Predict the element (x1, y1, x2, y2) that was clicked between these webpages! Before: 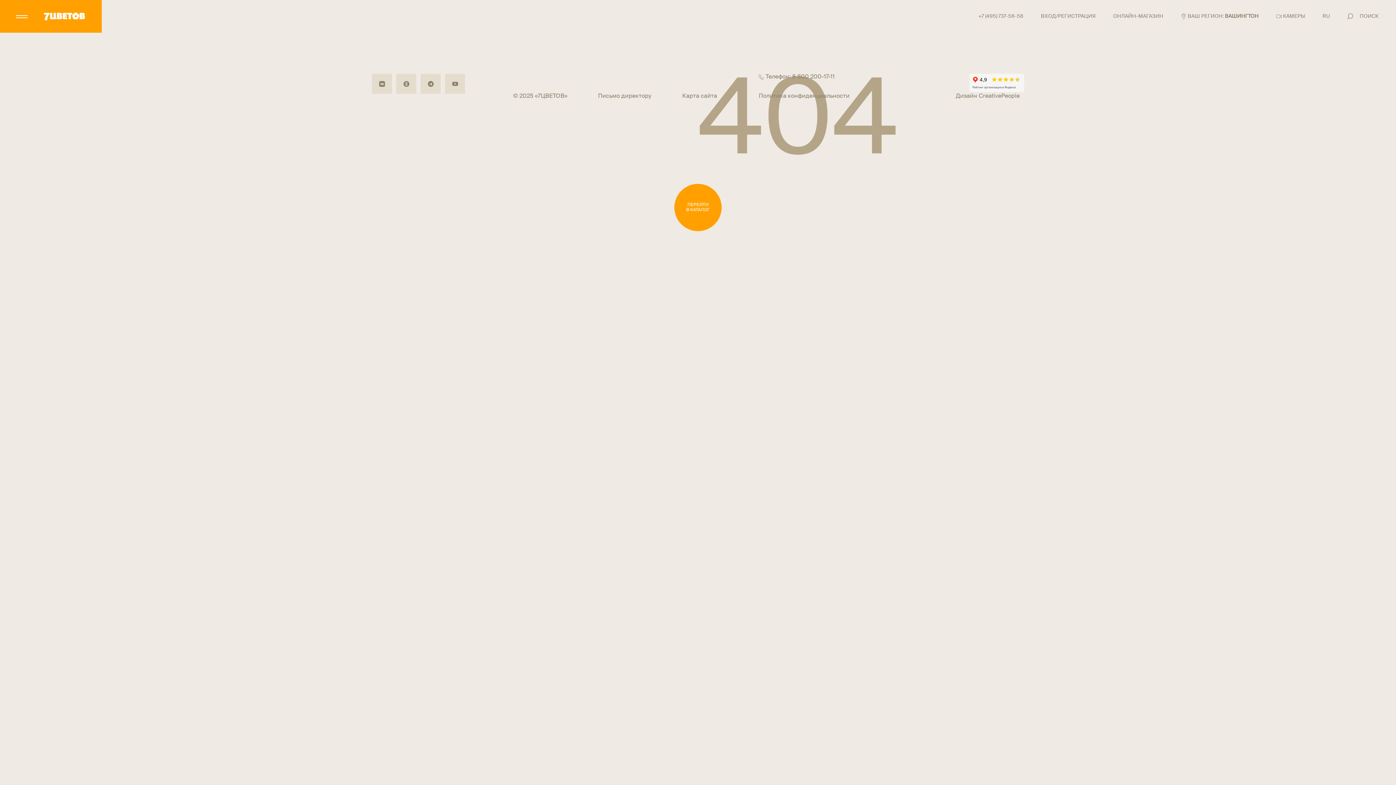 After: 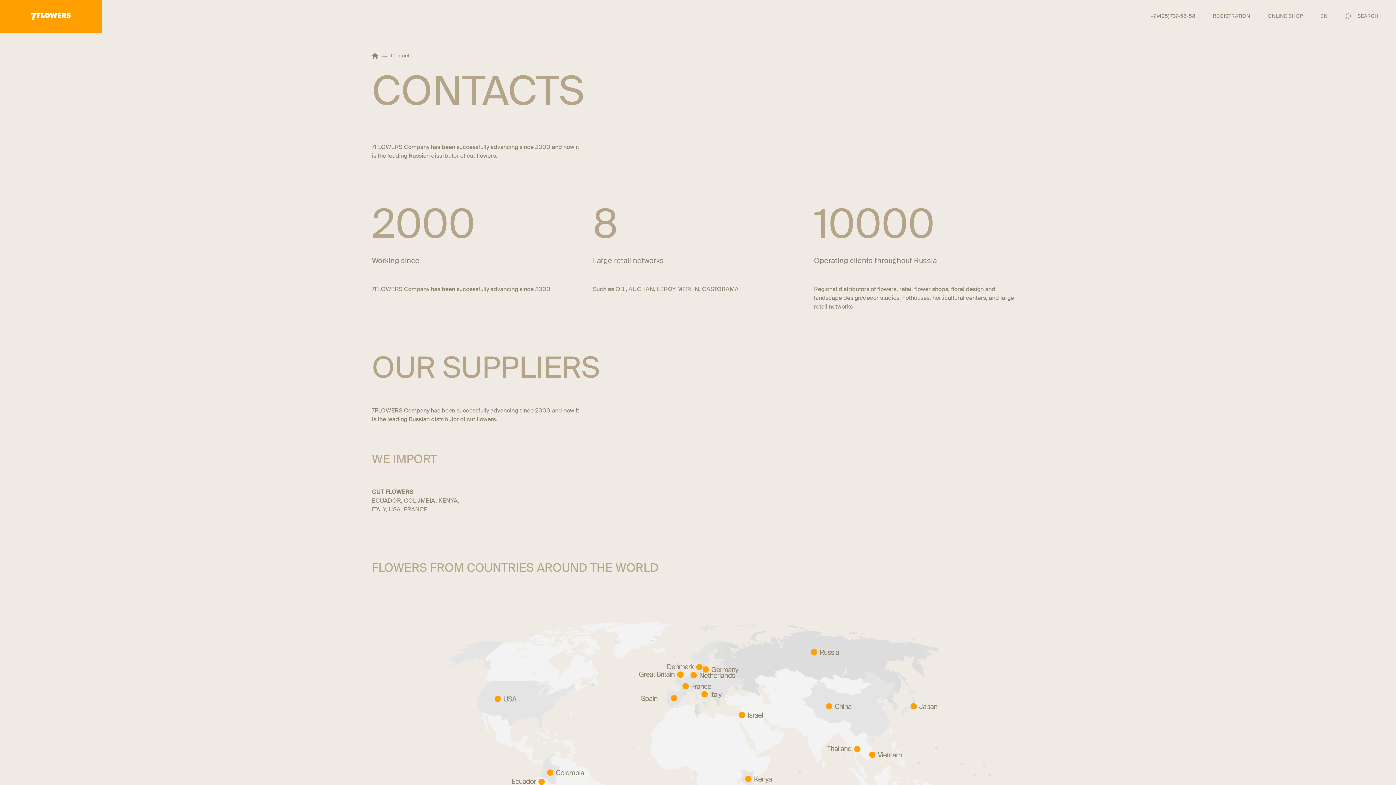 Action: label: RU bbox: (1322, 12, 1330, 20)